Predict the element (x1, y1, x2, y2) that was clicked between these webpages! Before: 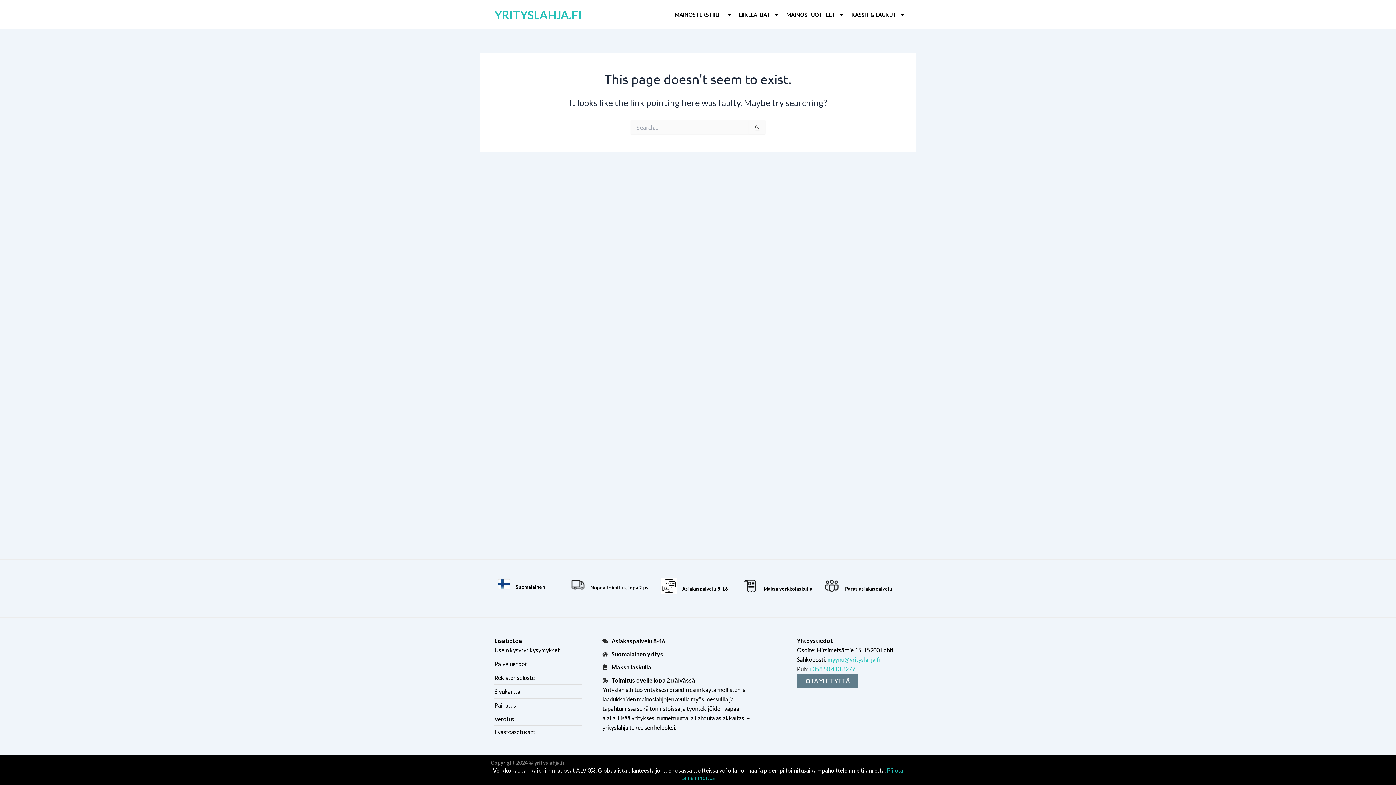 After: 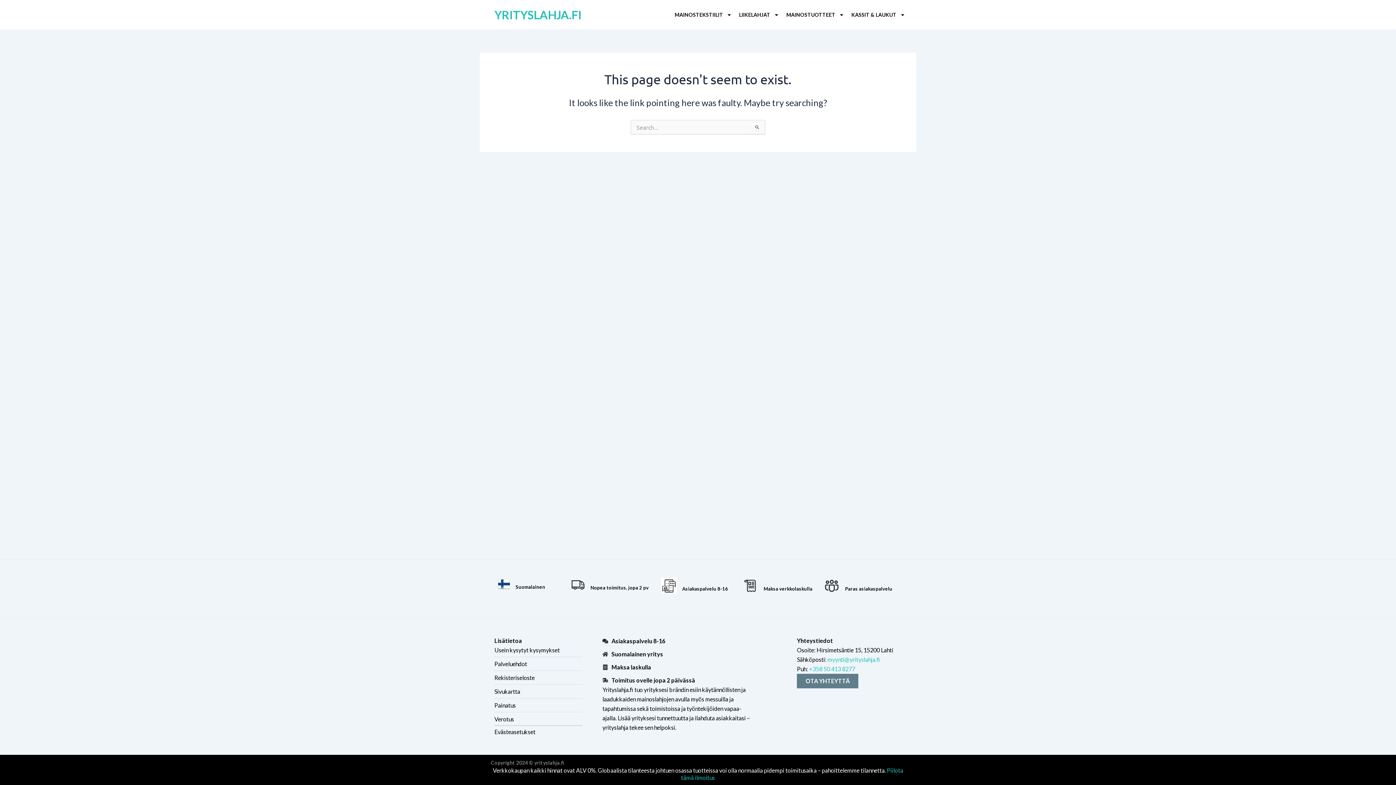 Action: bbox: (809, 665, 855, 672) label: +358 50 413 8277